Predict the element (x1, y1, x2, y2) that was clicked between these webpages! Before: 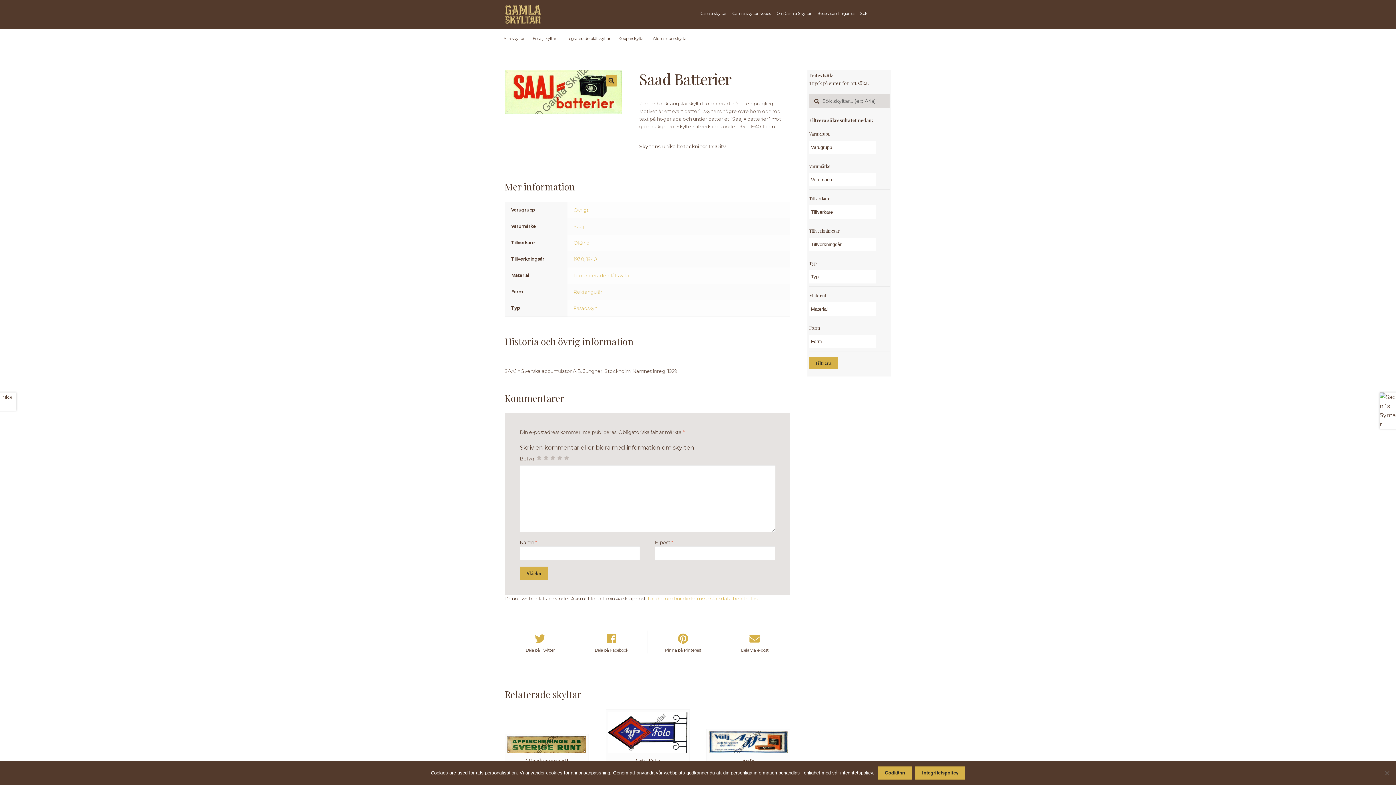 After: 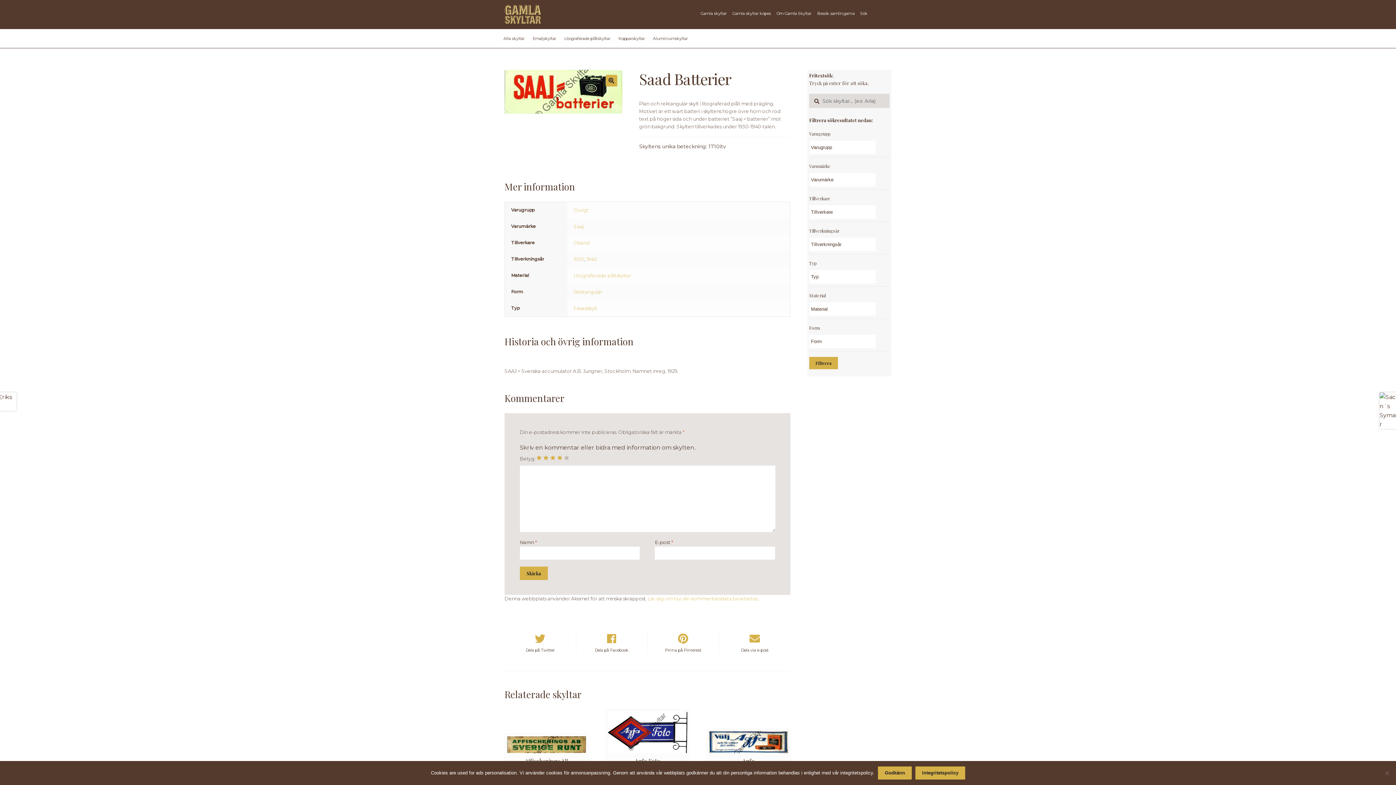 Action: bbox: (557, 455, 562, 460) label: 4